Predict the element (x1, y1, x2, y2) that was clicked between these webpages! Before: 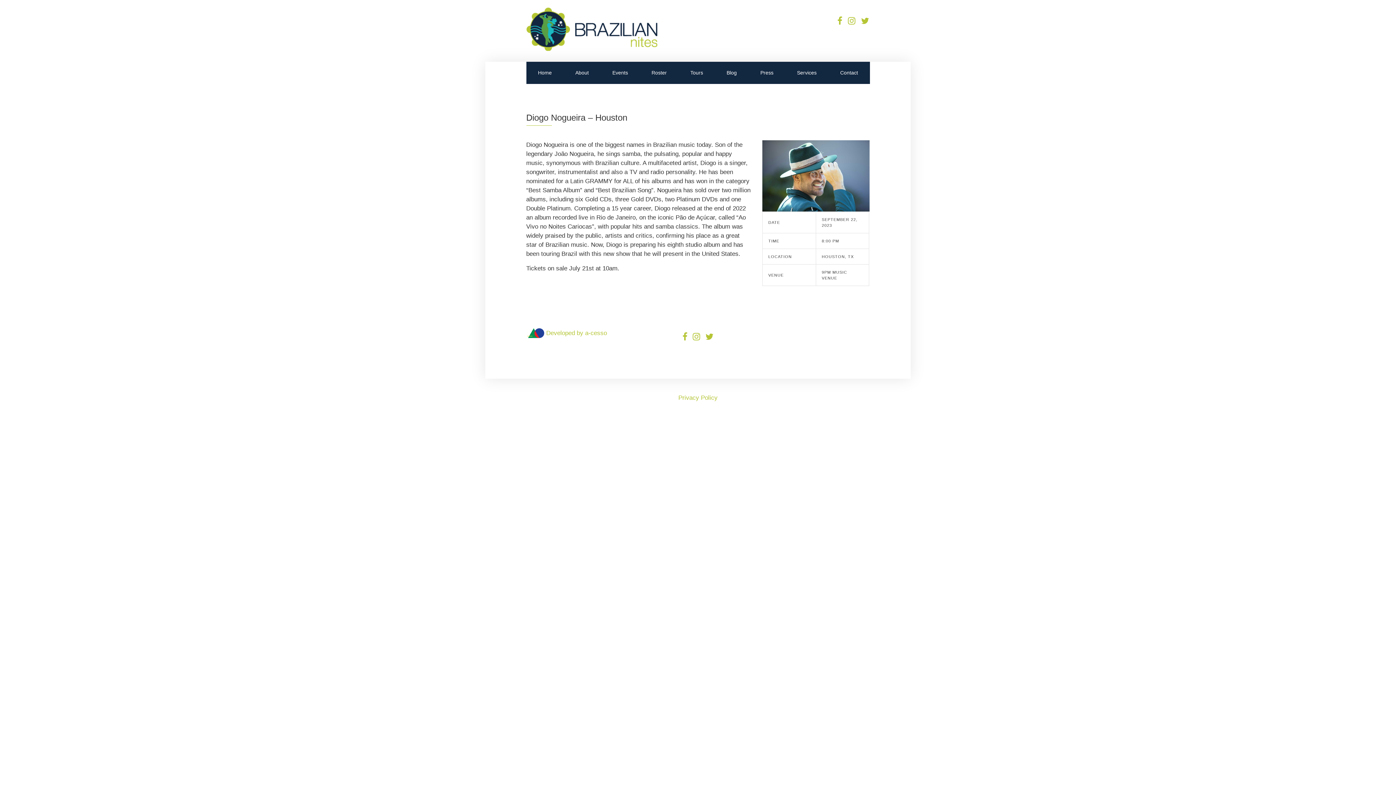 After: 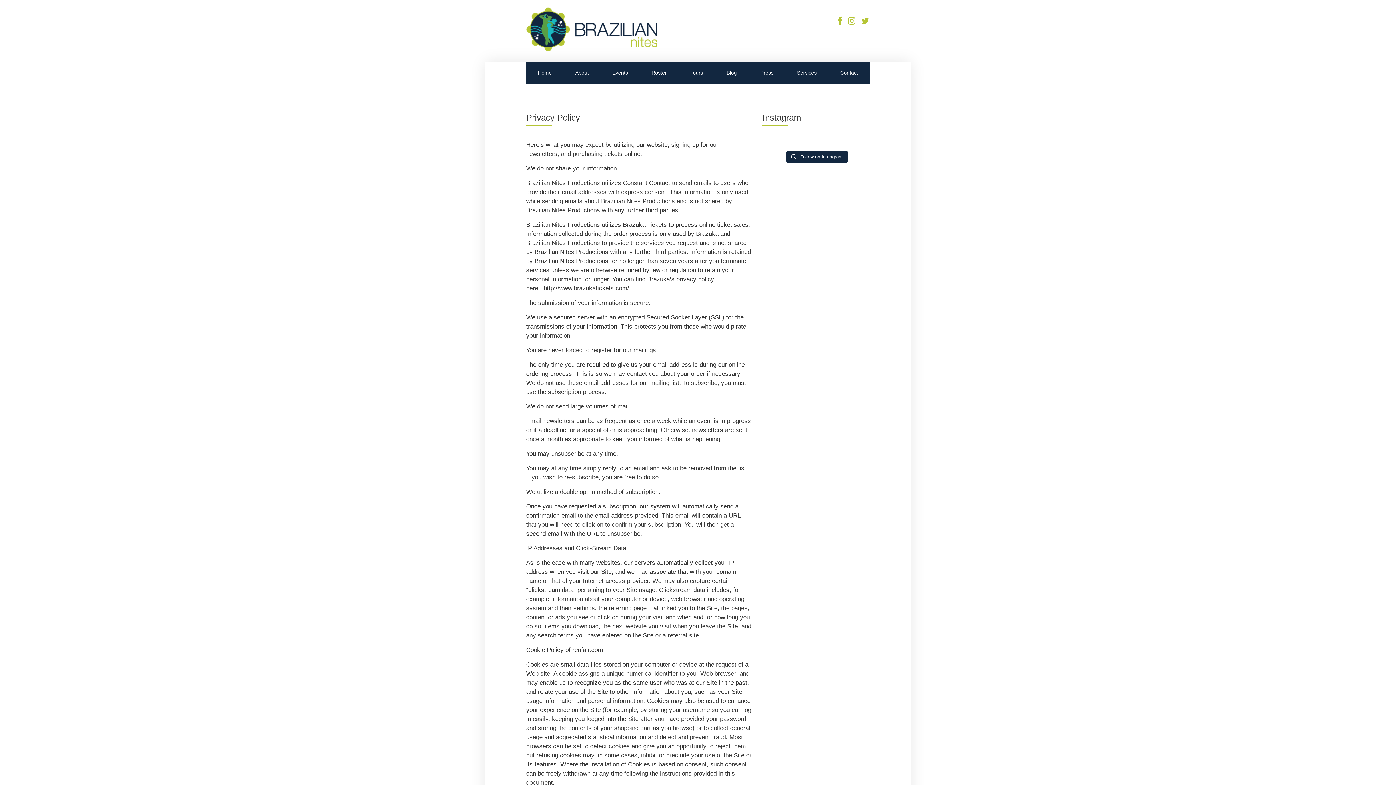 Action: label: Privacy Policy bbox: (678, 394, 717, 401)